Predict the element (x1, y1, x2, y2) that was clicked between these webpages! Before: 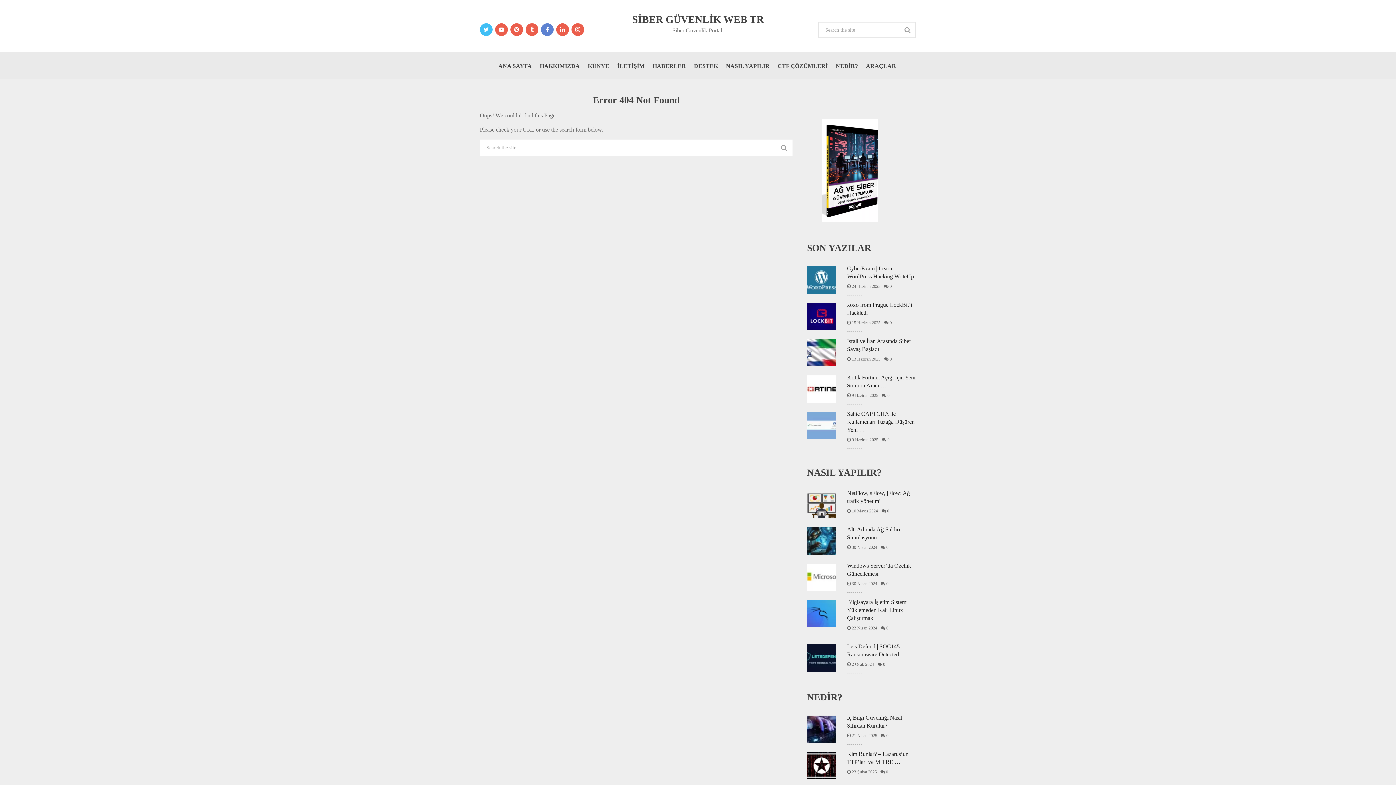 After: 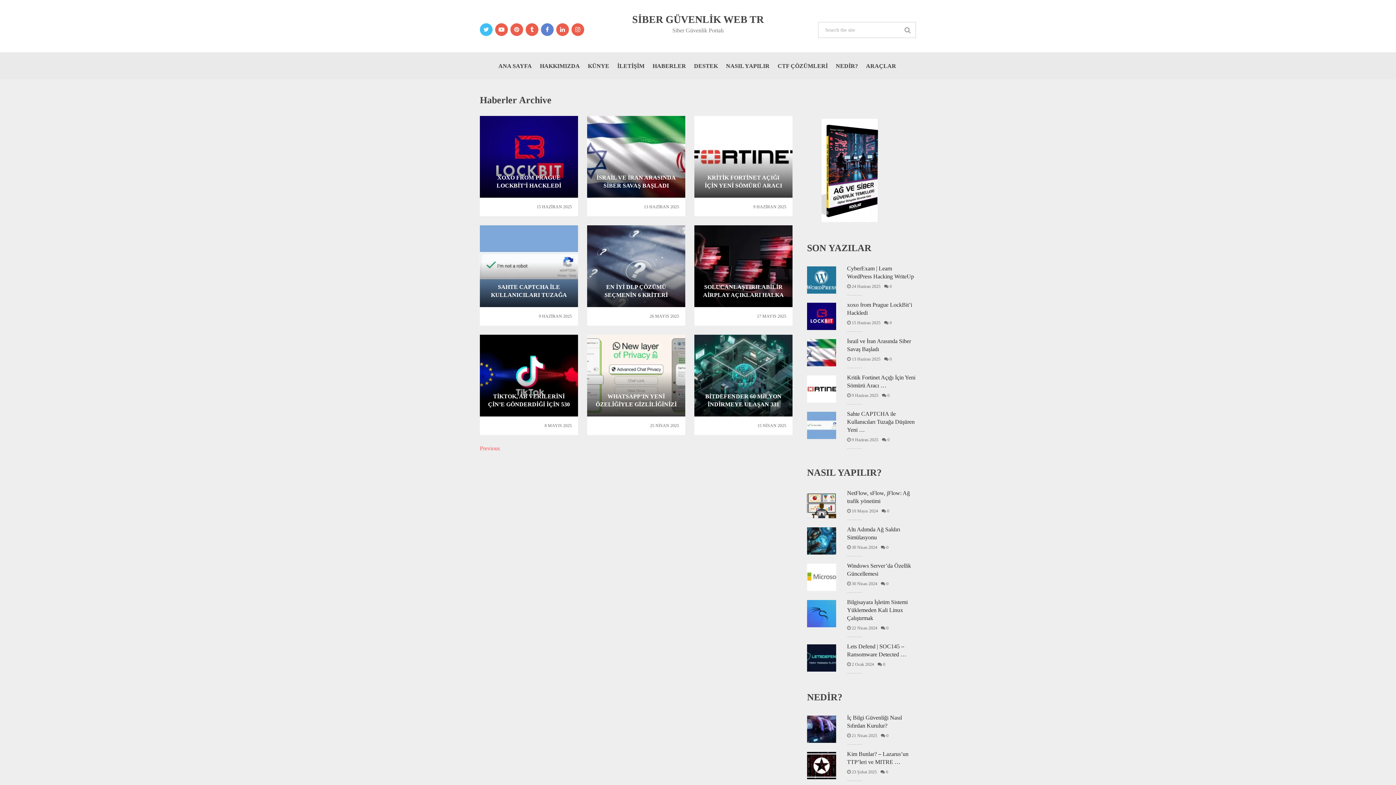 Action: label: HABERLER bbox: (648, 52, 690, 79)